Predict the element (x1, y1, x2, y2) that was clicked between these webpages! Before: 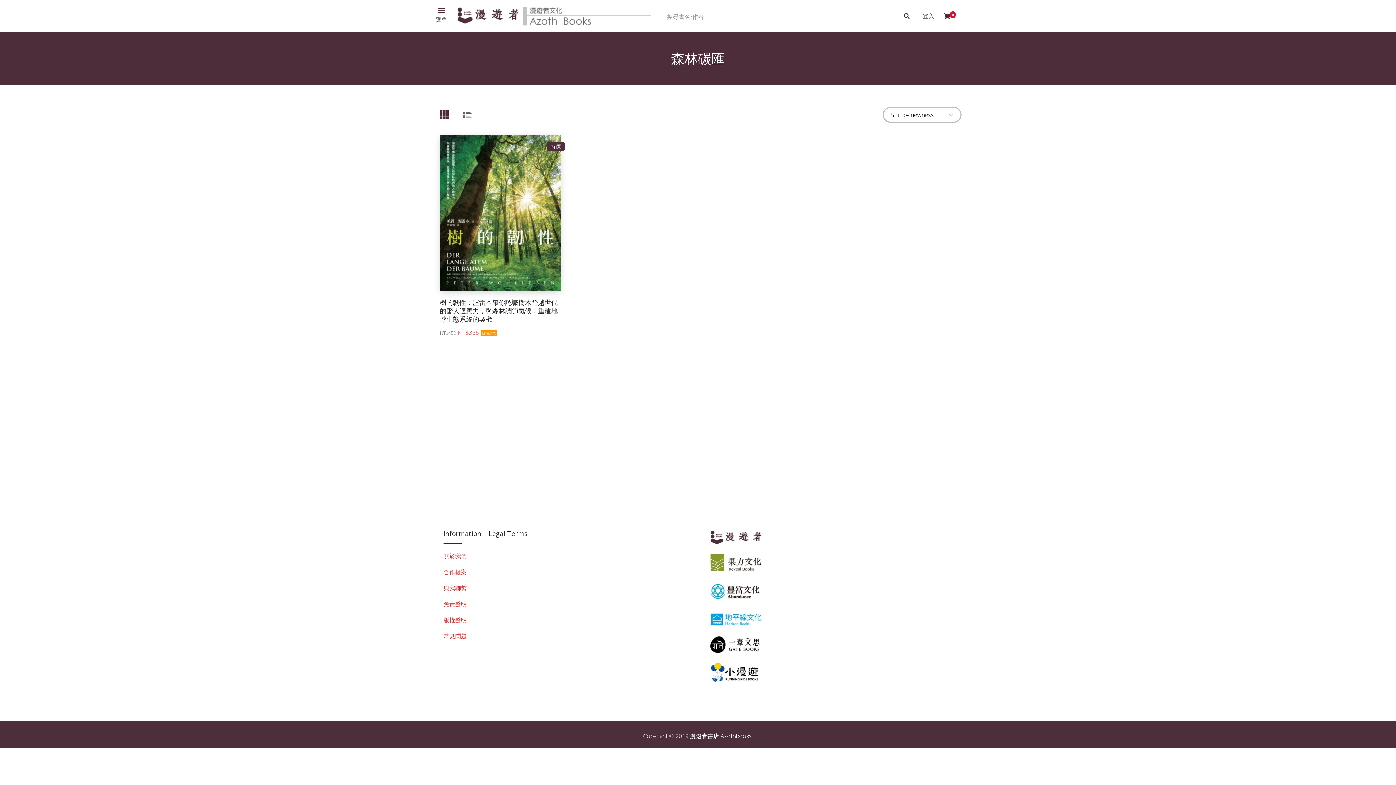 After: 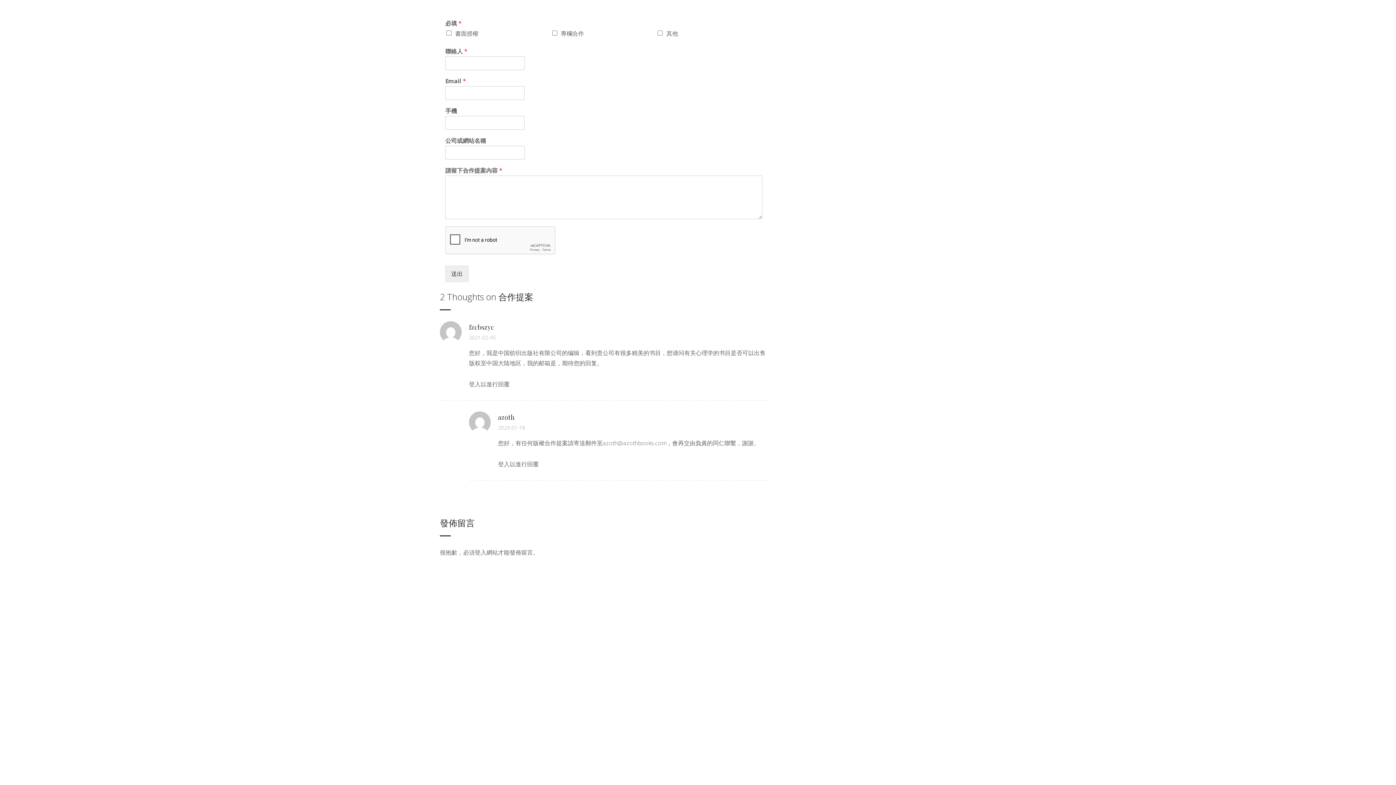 Action: label: 合作提案 bbox: (443, 568, 466, 576)